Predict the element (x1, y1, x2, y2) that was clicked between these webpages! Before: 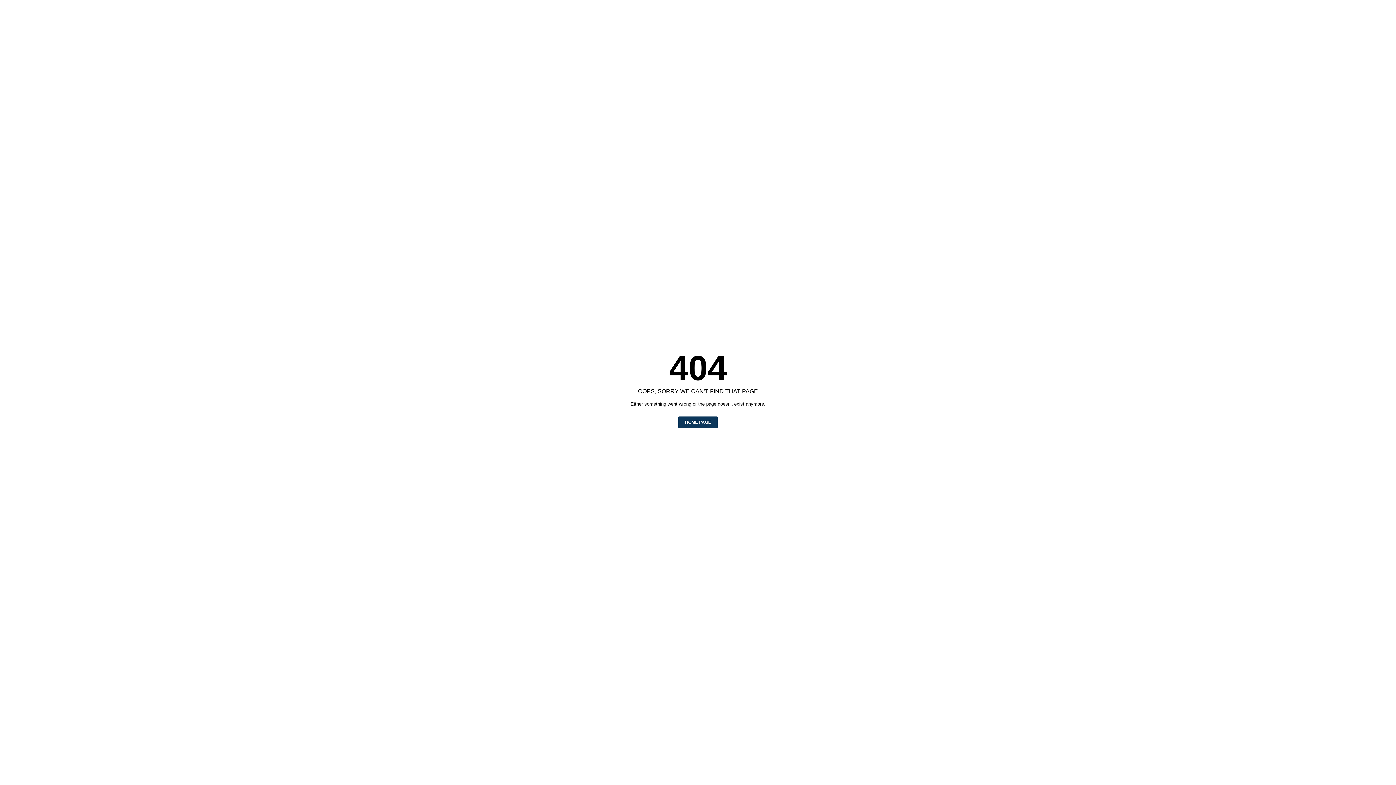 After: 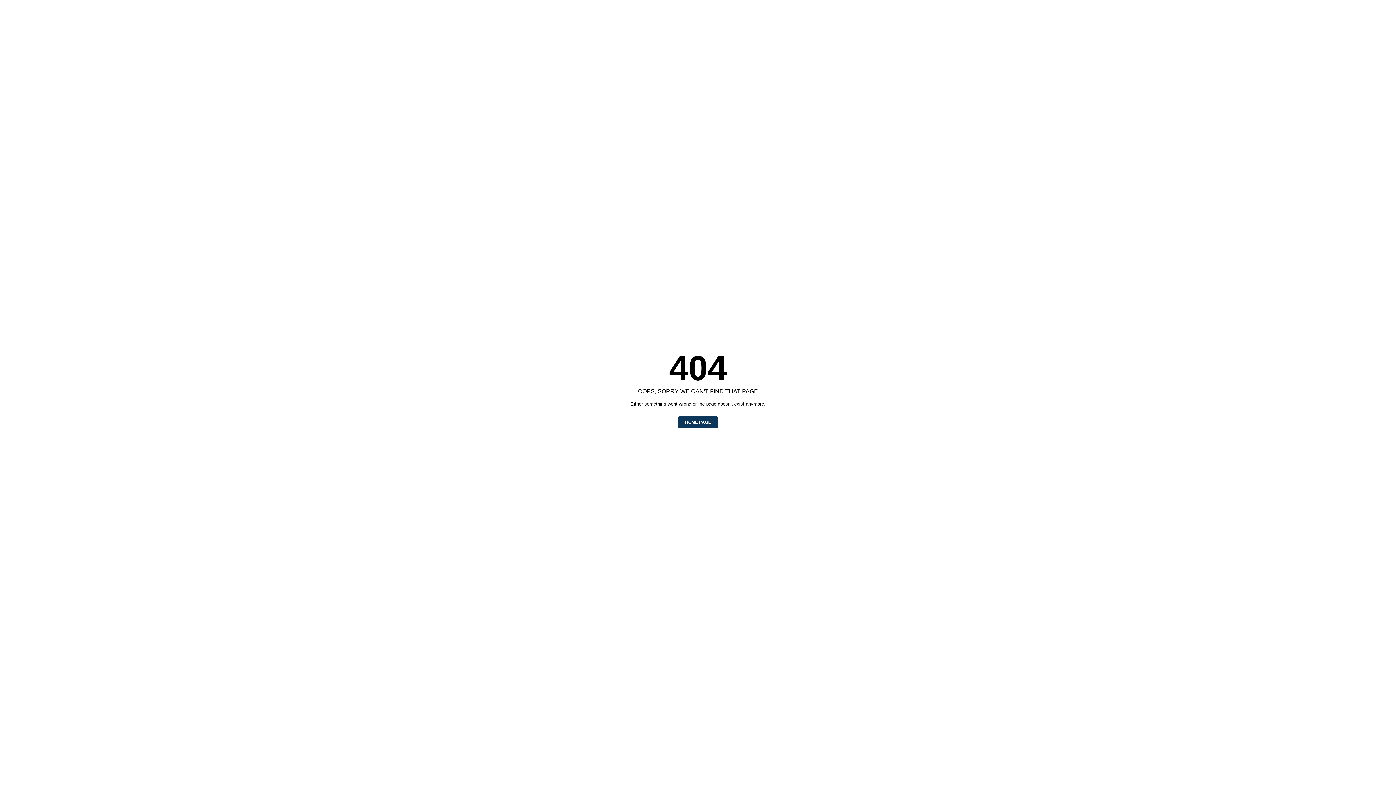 Action: label: HOME PAGE bbox: (678, 416, 717, 428)